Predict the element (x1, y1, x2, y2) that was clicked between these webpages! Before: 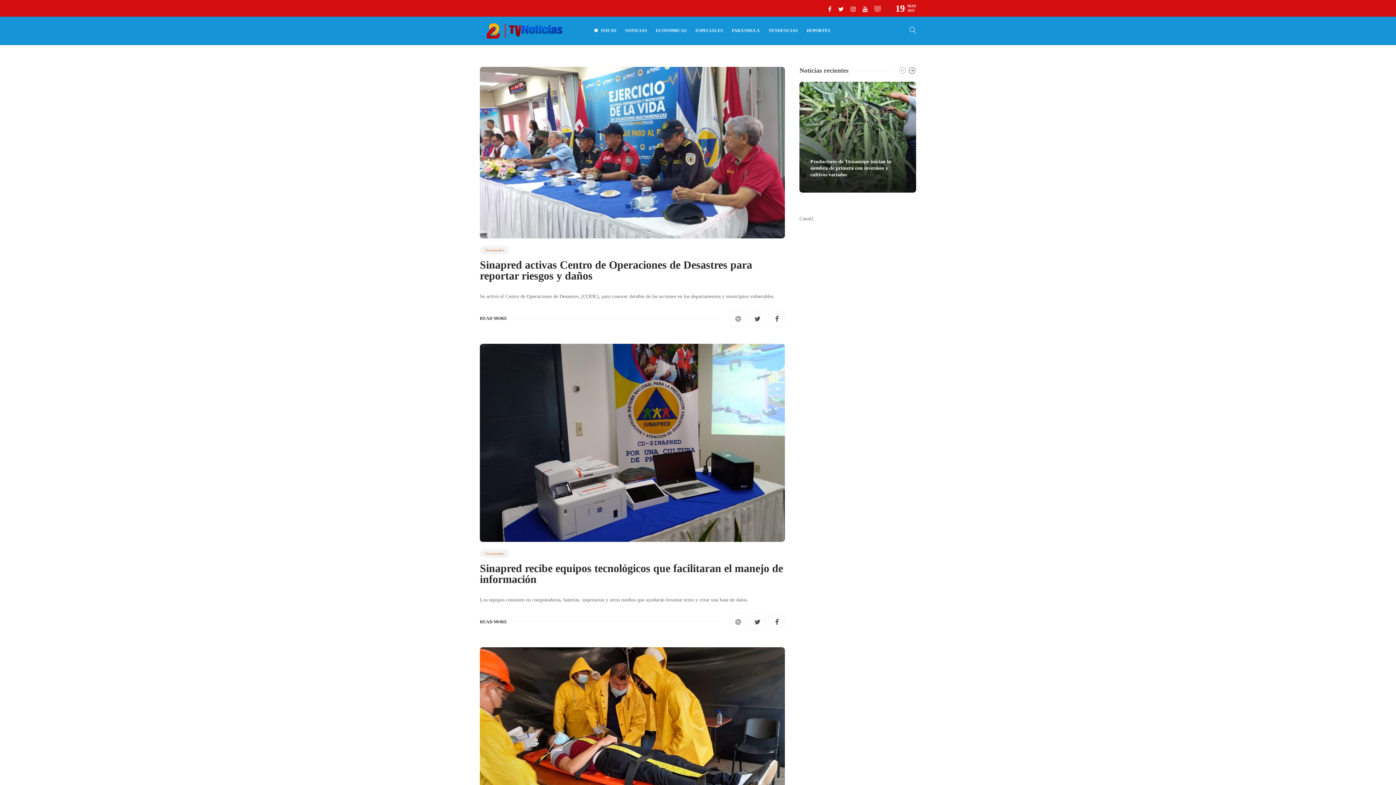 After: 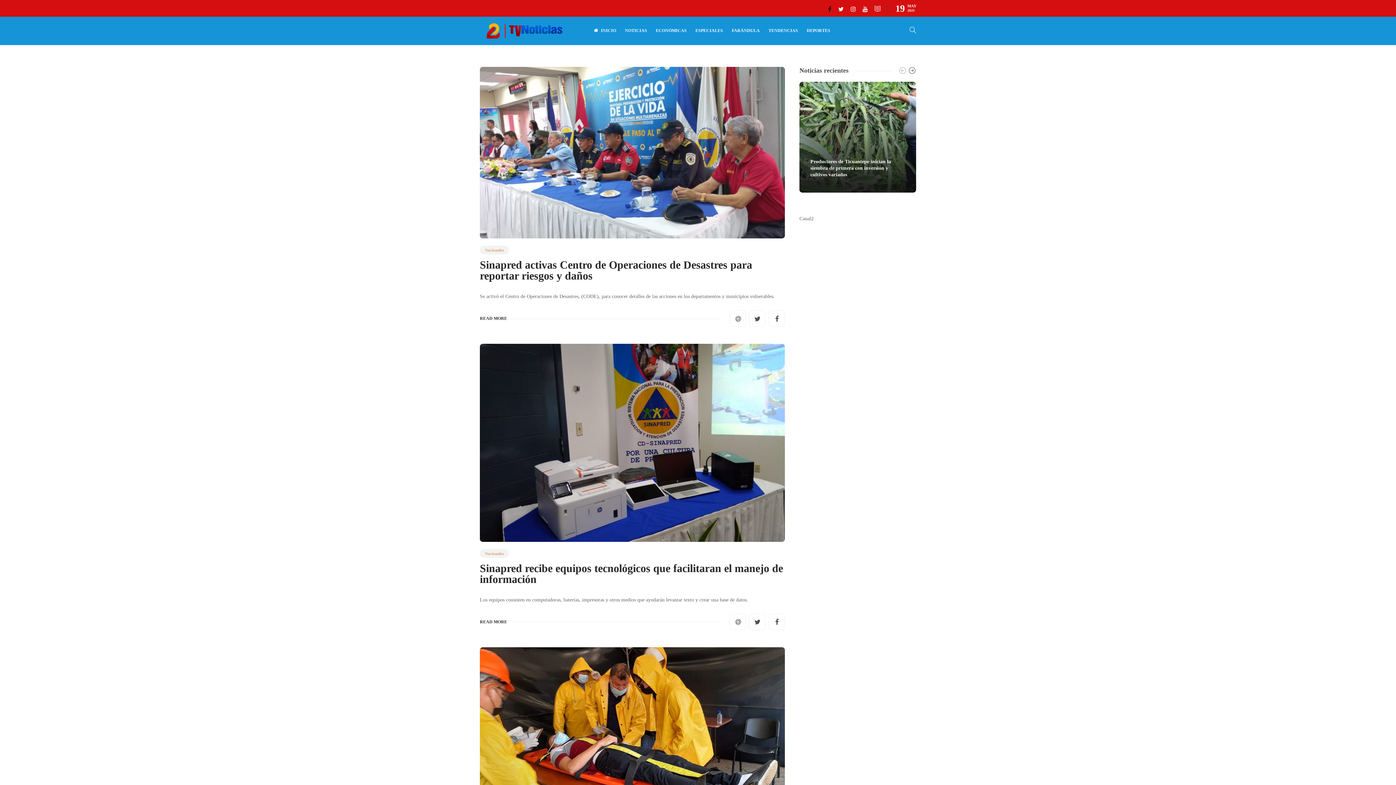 Action: bbox: (822, 6, 833, 12) label:  